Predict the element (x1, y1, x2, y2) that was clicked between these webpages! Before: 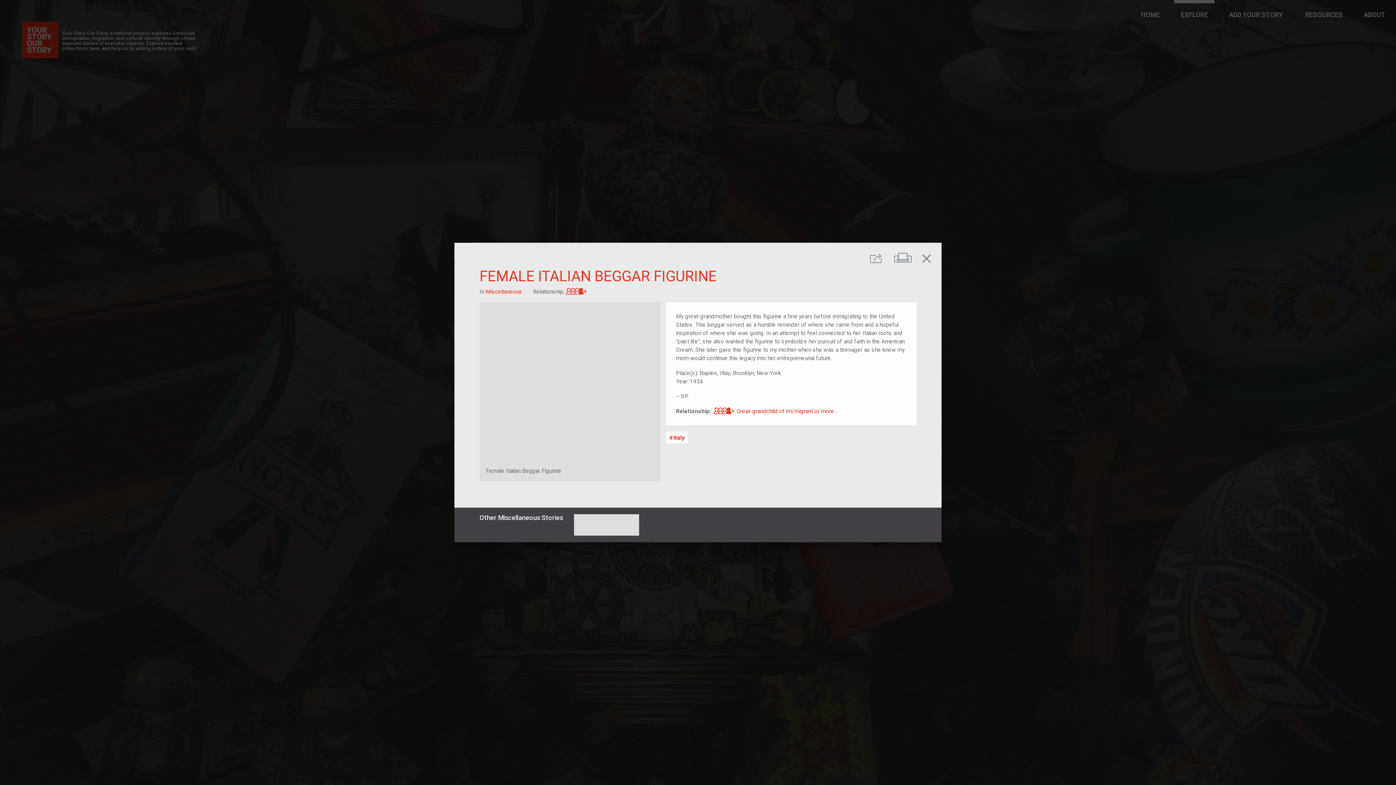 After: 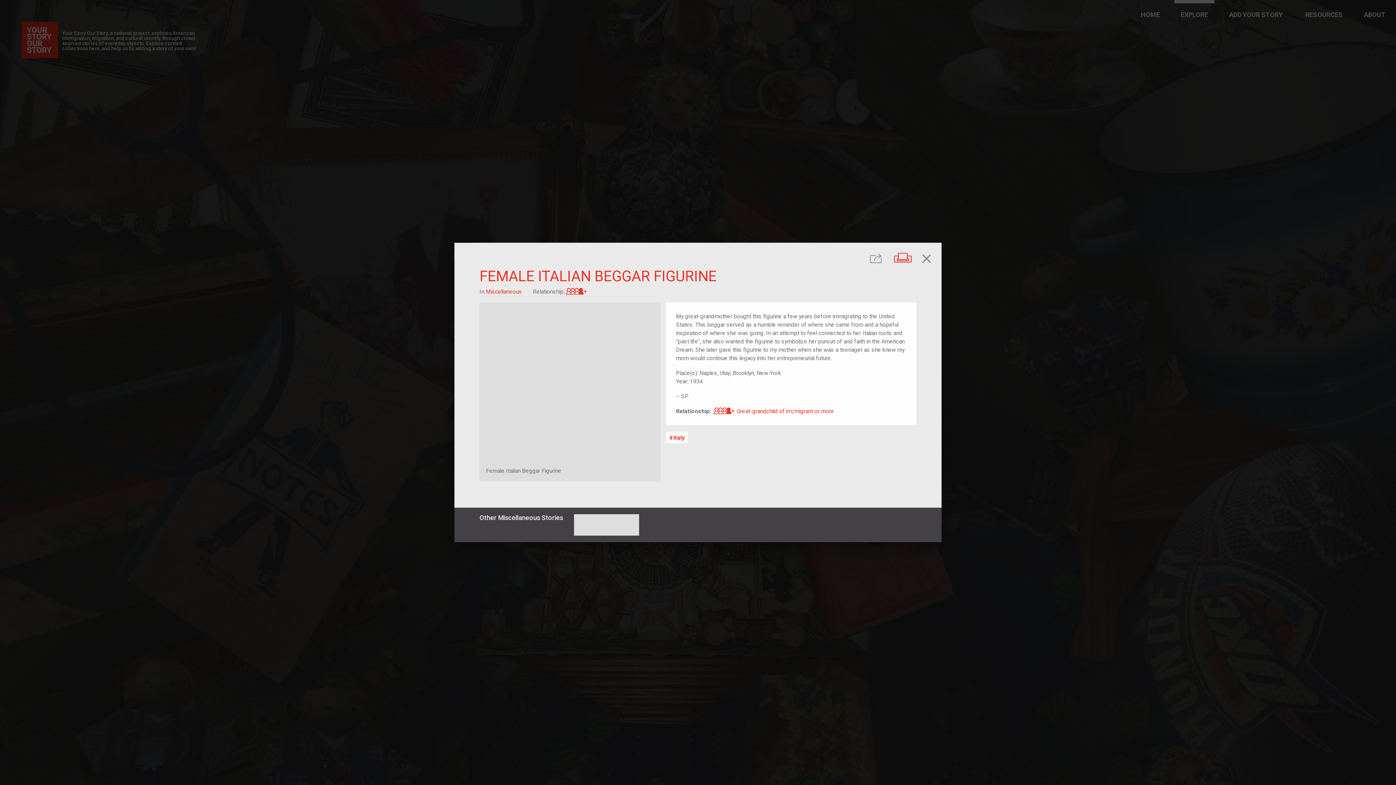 Action: label: Print bbox: (893, 339, 912, 356)